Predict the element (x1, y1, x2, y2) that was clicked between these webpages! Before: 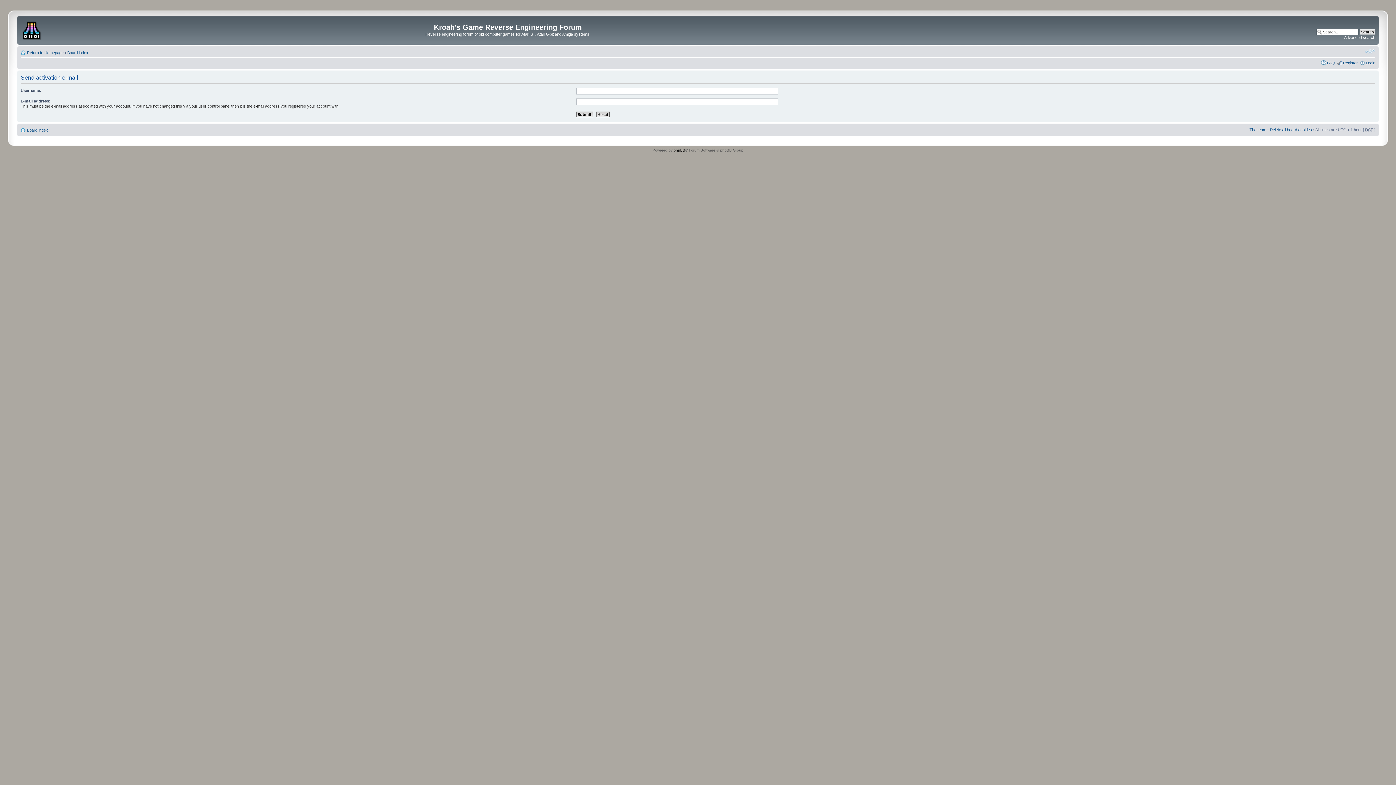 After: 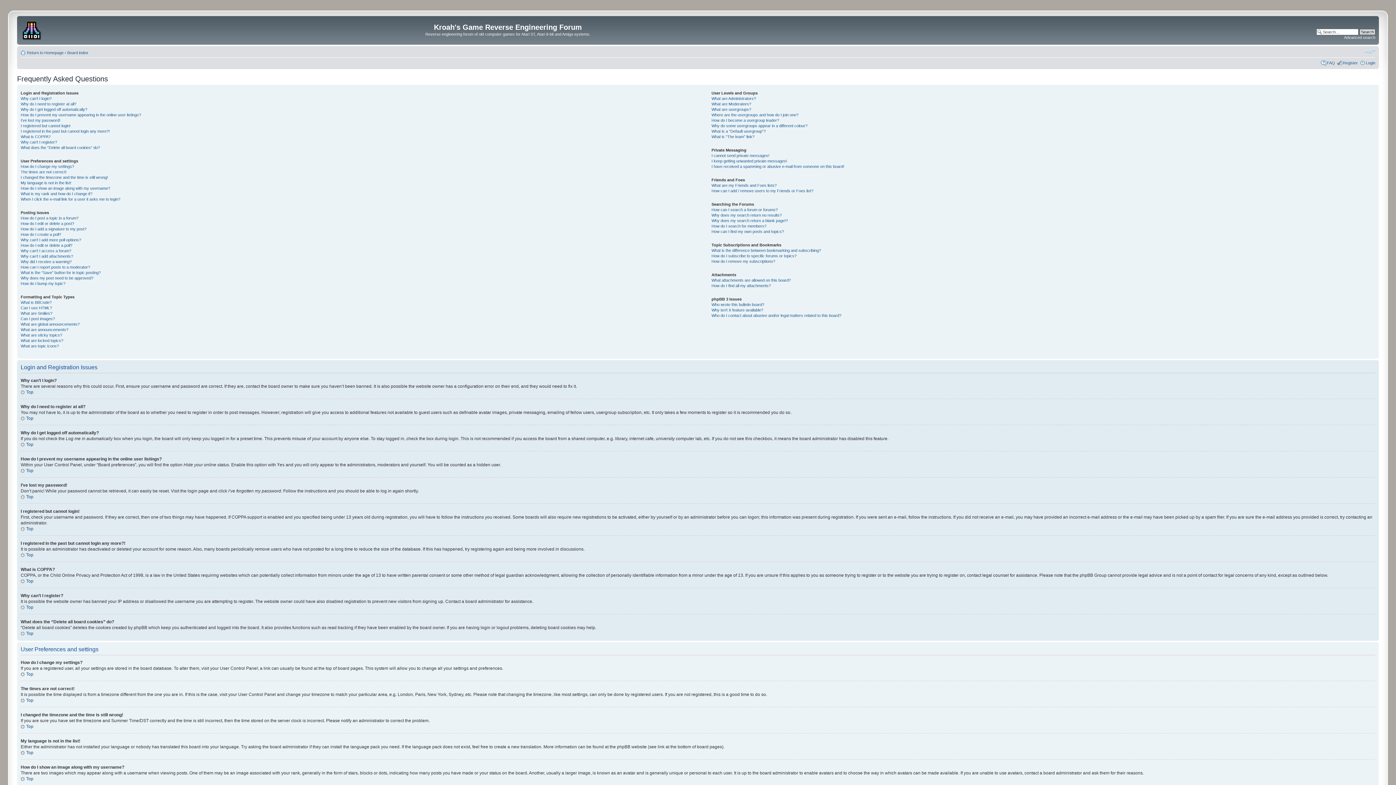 Action: label: FAQ bbox: (1327, 60, 1335, 64)